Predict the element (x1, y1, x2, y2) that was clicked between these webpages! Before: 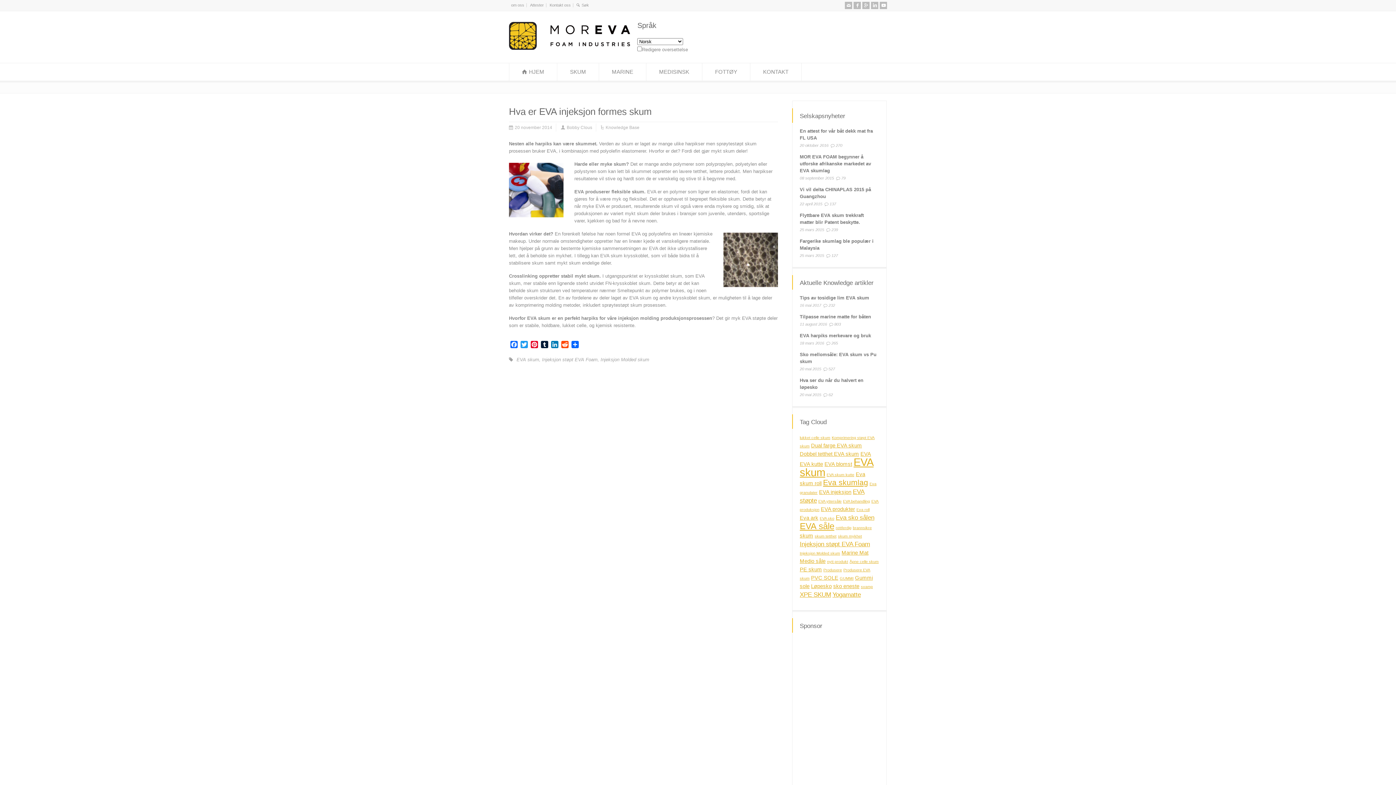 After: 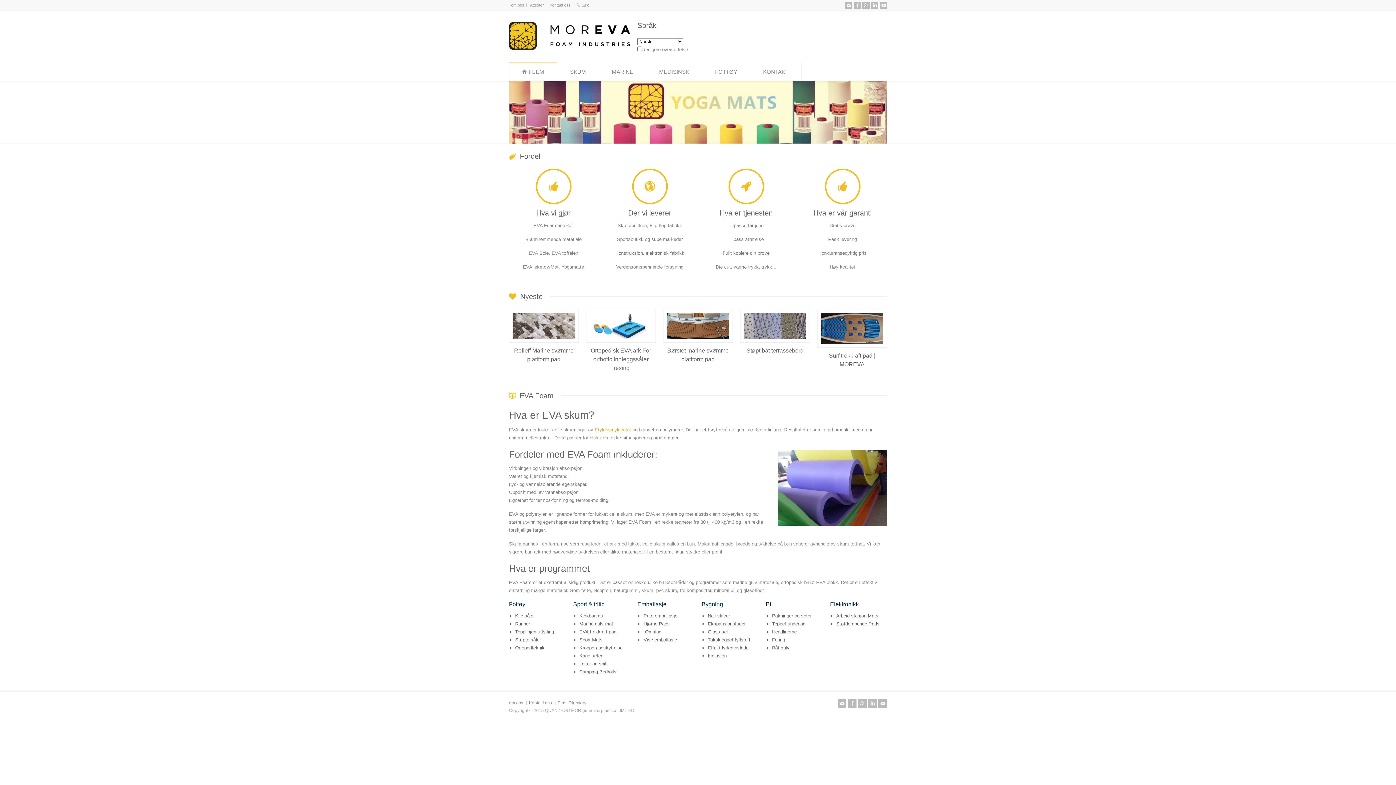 Action: bbox: (509, 45, 630, 50)